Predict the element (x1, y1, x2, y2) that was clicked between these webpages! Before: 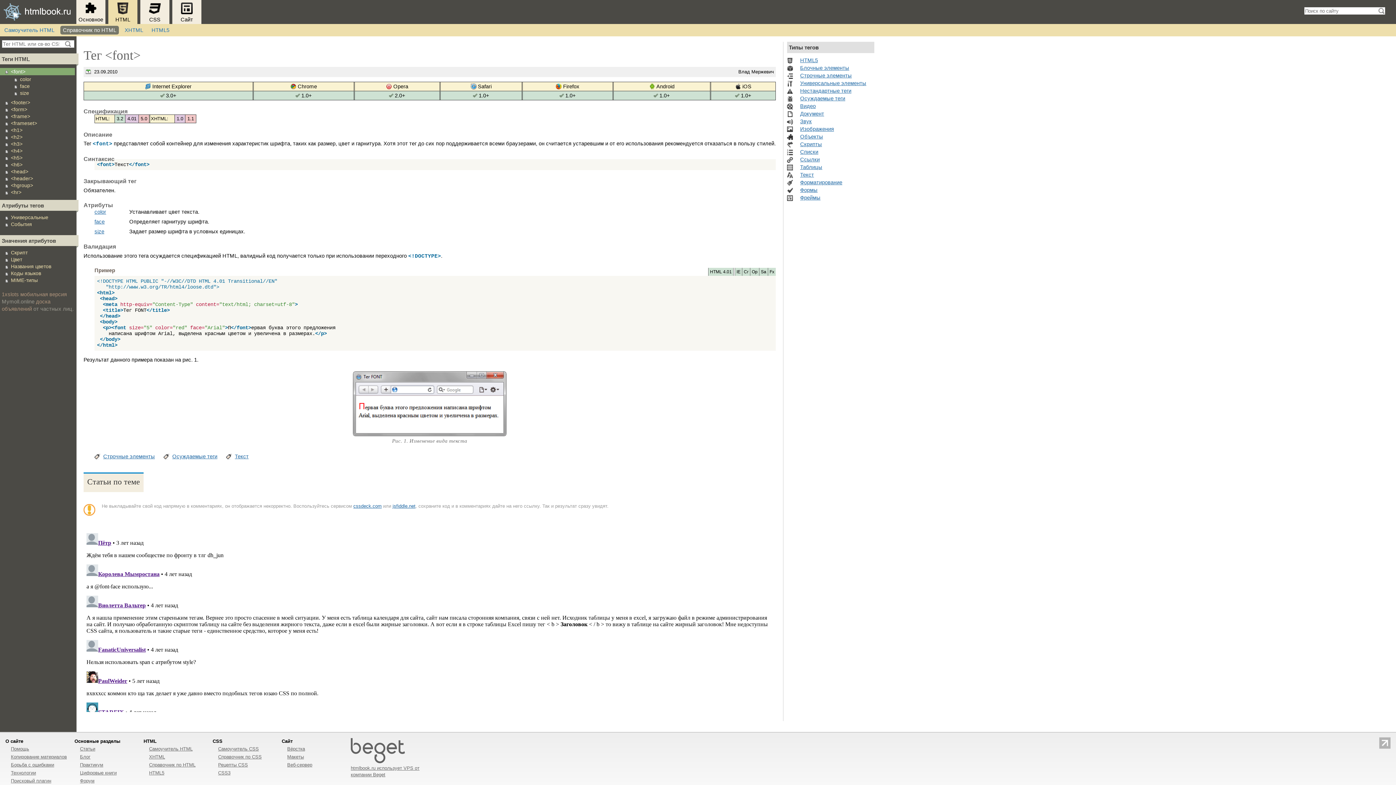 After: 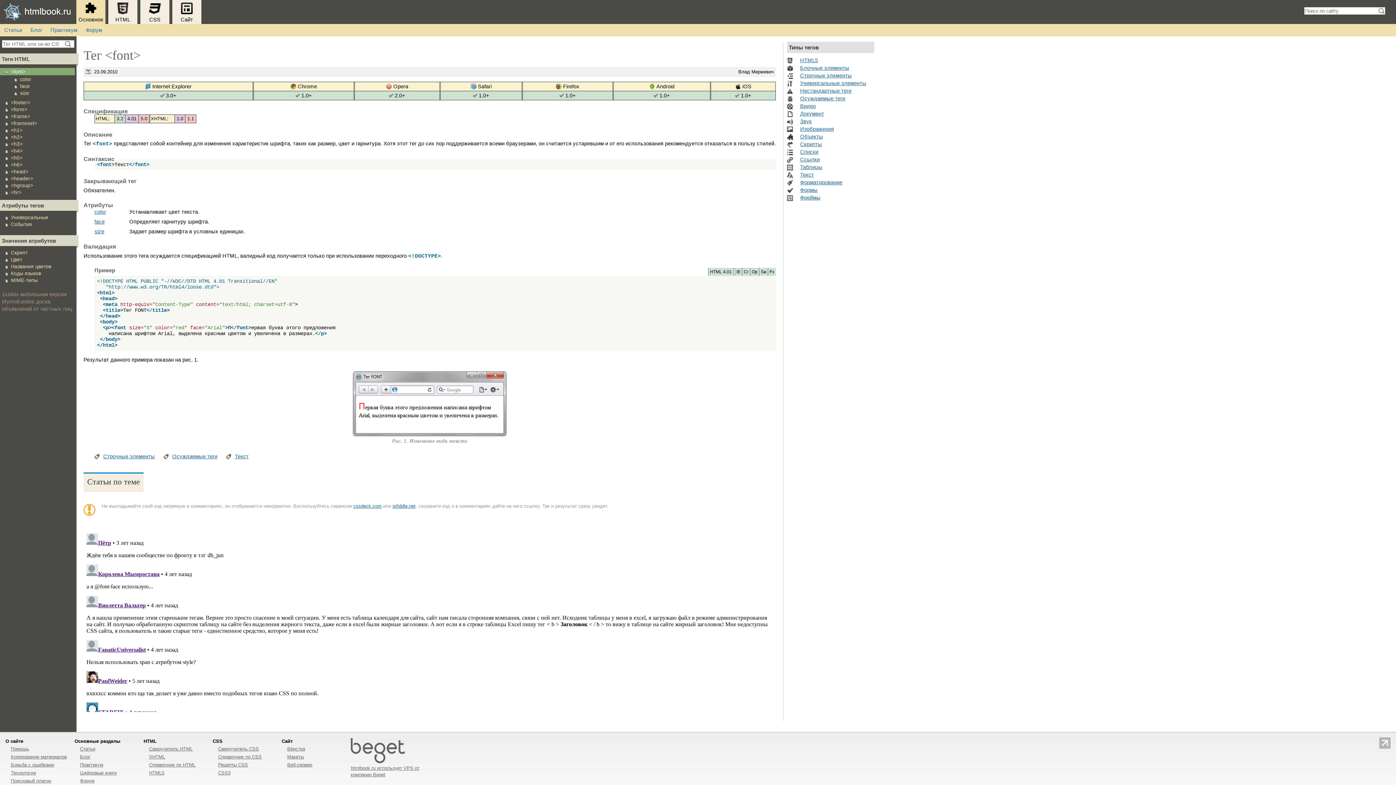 Action: label: 
Основное bbox: (76, 0, 105, 24)